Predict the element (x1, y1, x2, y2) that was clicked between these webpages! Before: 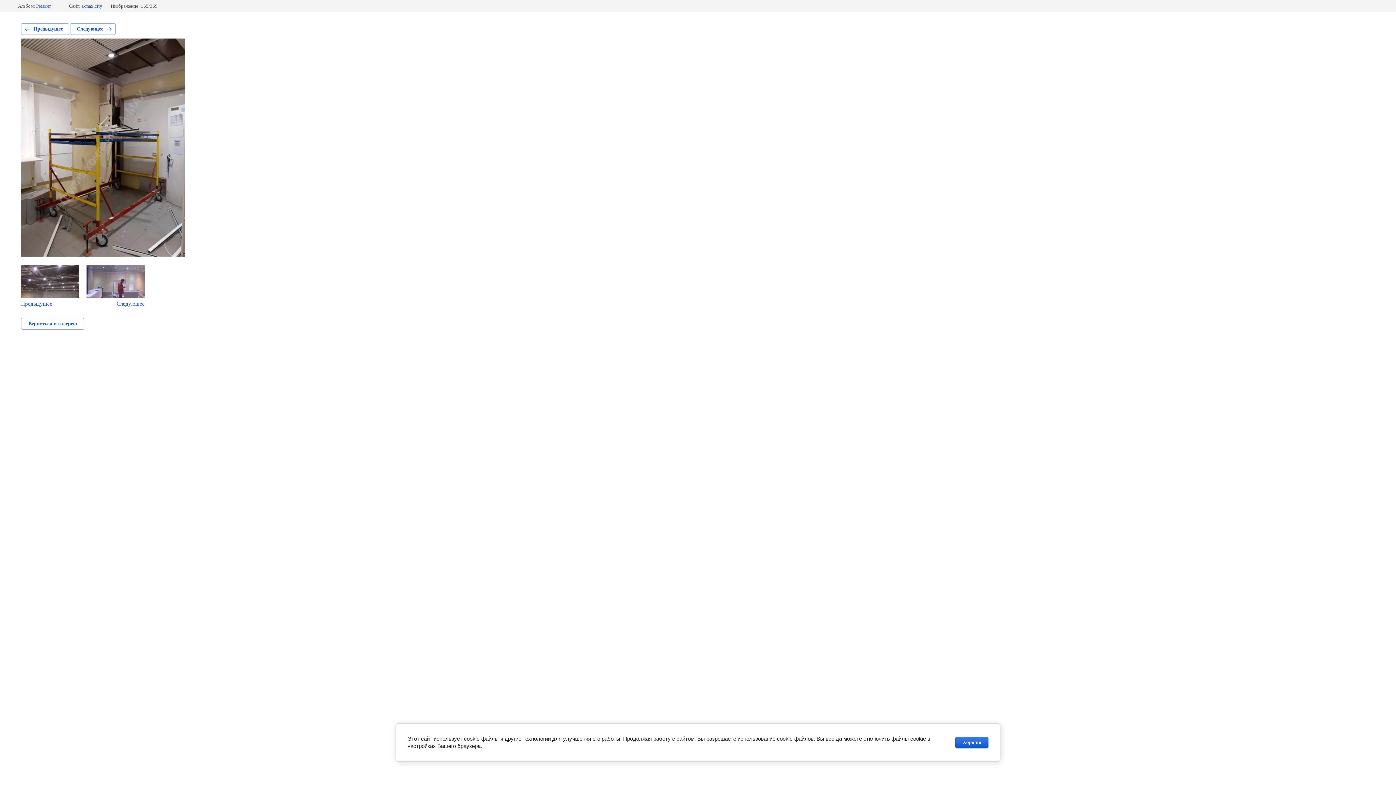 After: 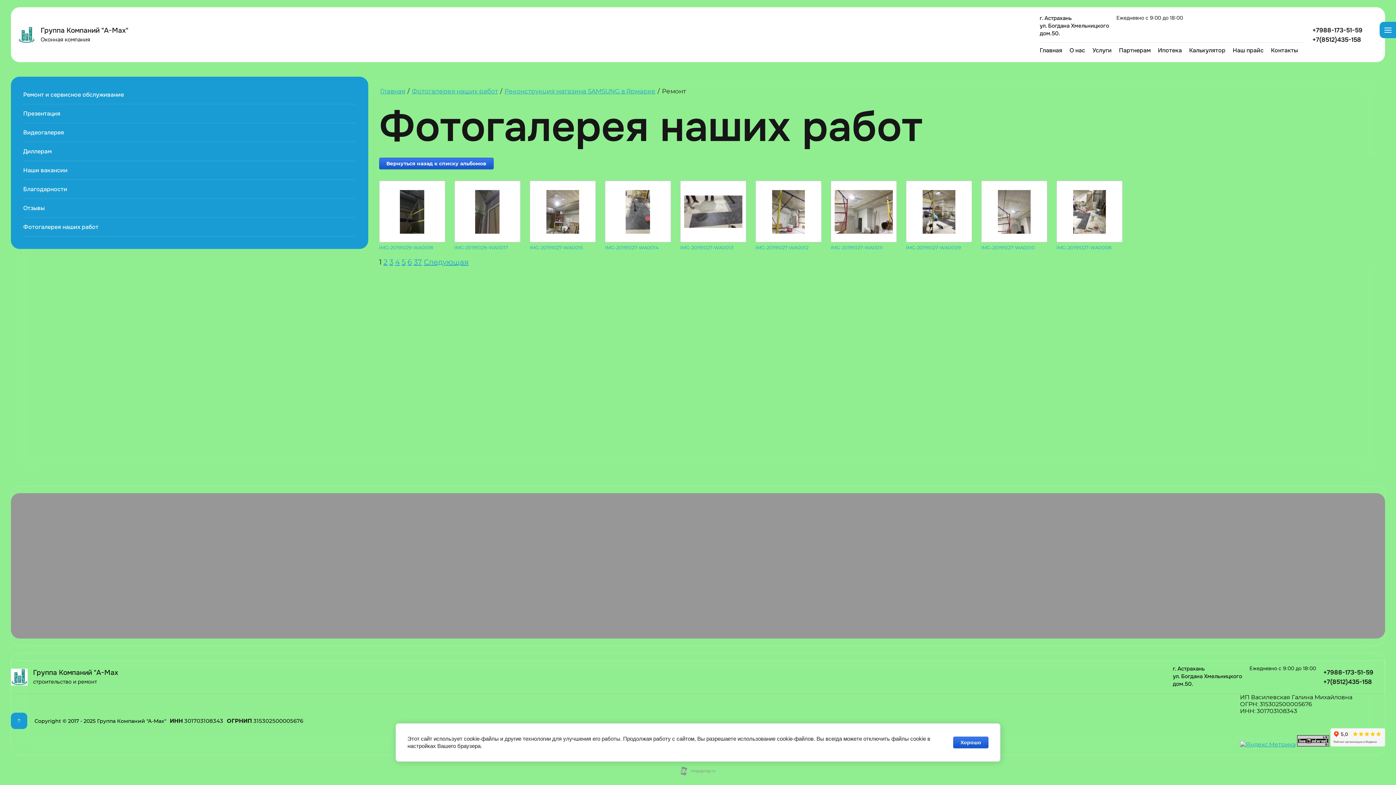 Action: bbox: (36, 3, 51, 8) label: Ремонт